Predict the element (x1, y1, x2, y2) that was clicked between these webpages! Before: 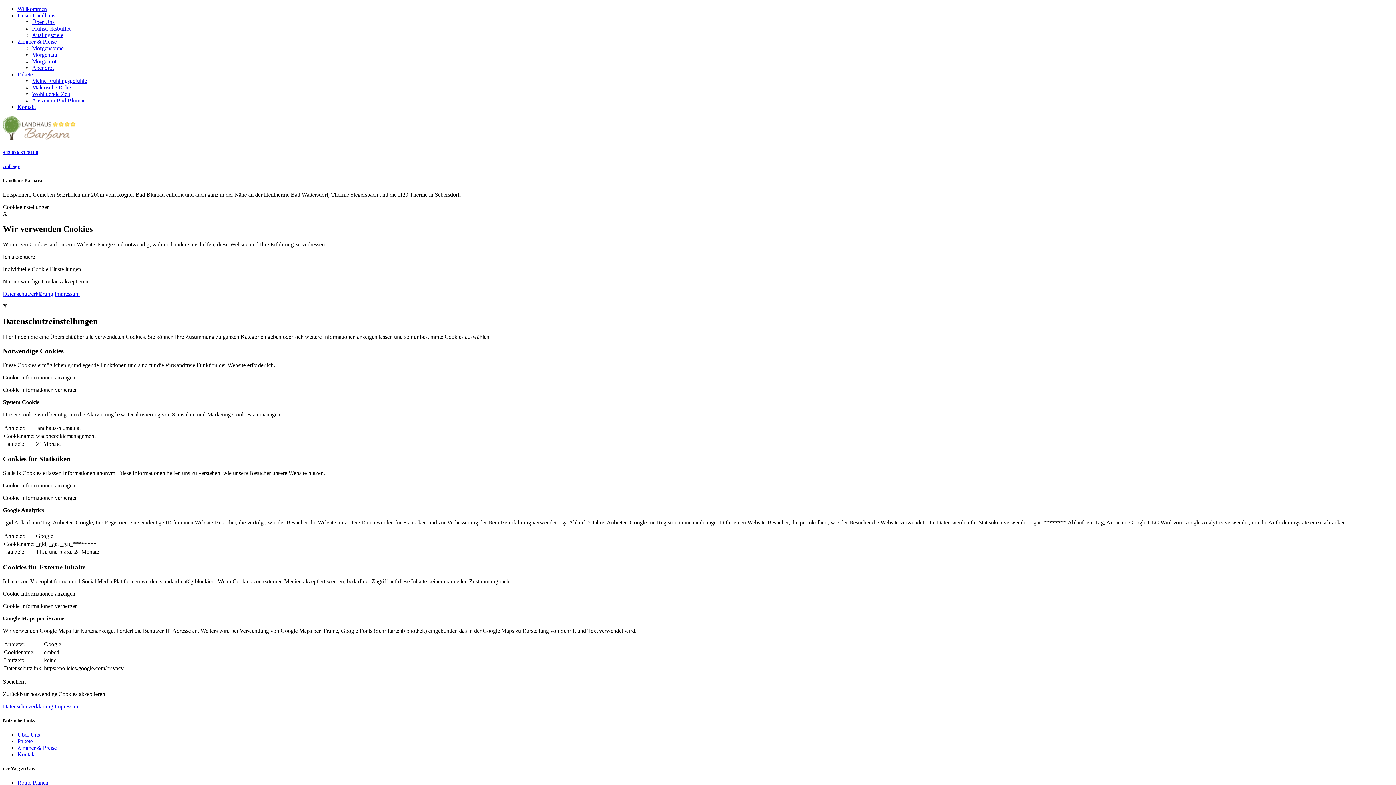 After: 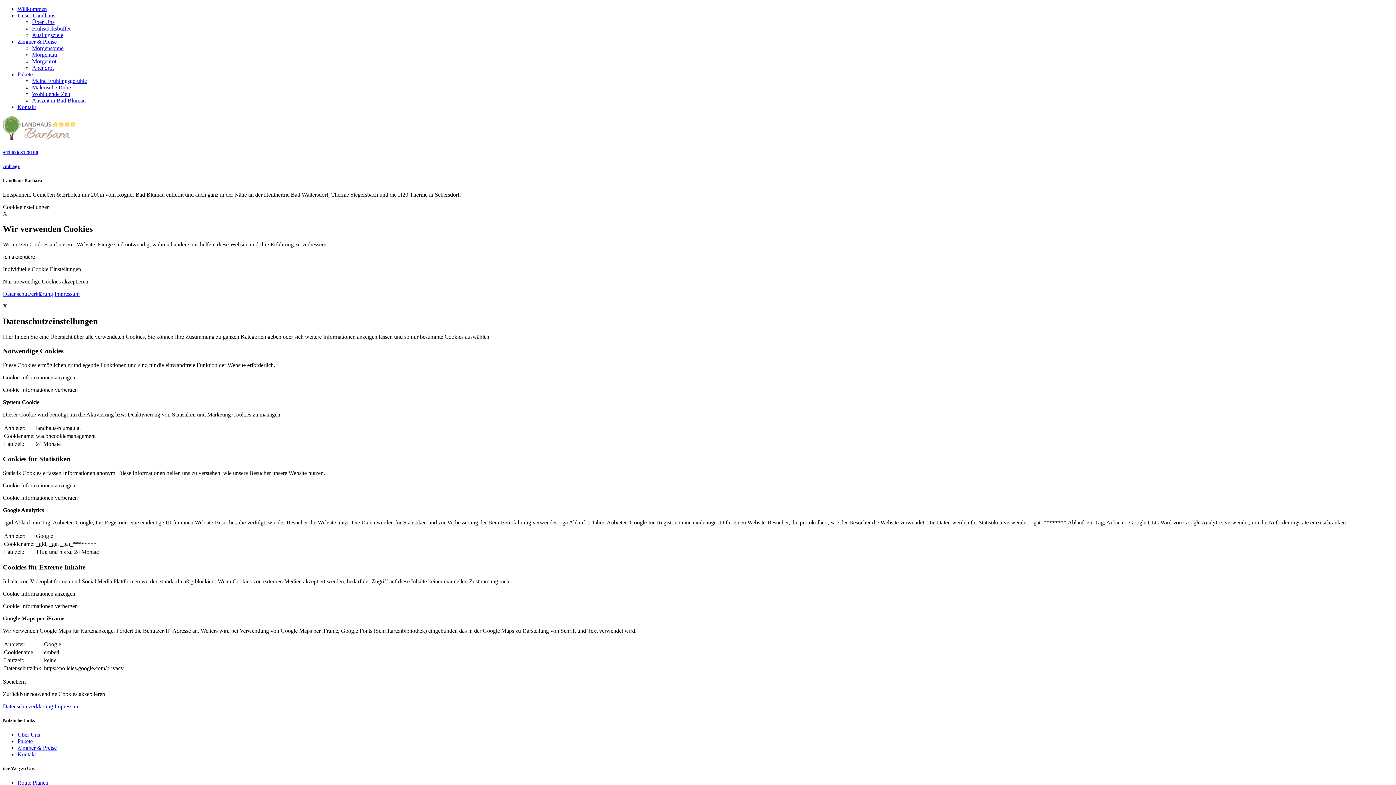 Action: bbox: (32, 18, 54, 25) label: Über Uns